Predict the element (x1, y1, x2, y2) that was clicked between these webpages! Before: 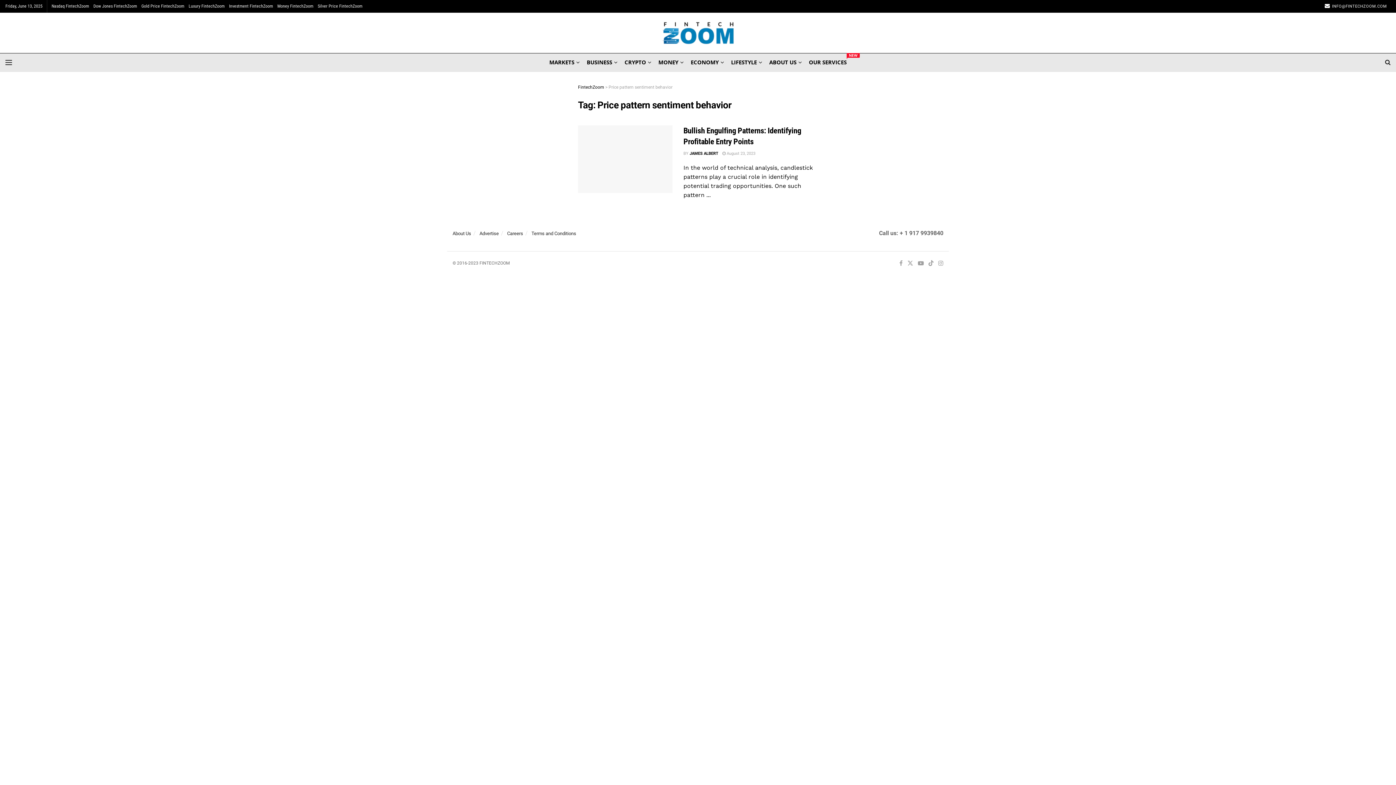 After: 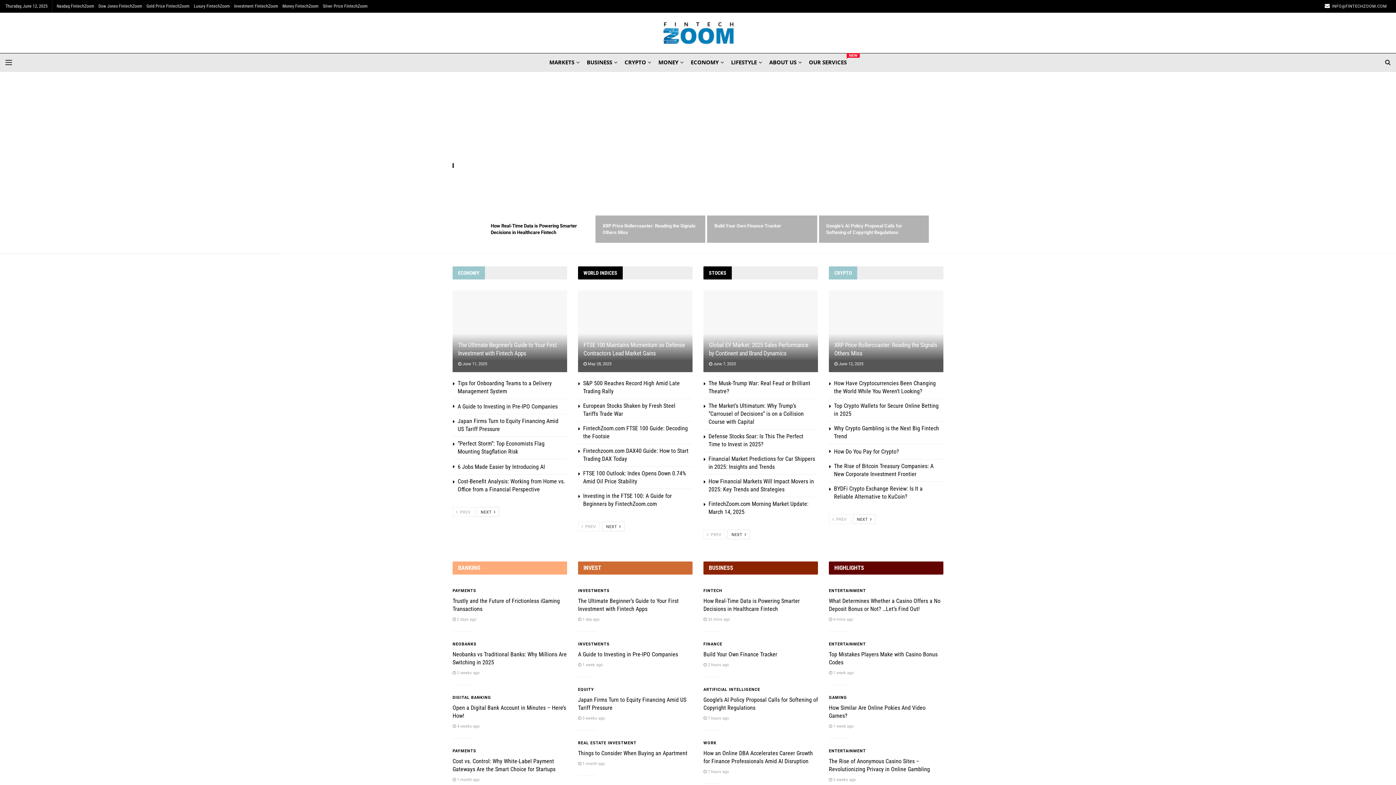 Action: label: FintechZoom bbox: (578, 84, 604, 89)